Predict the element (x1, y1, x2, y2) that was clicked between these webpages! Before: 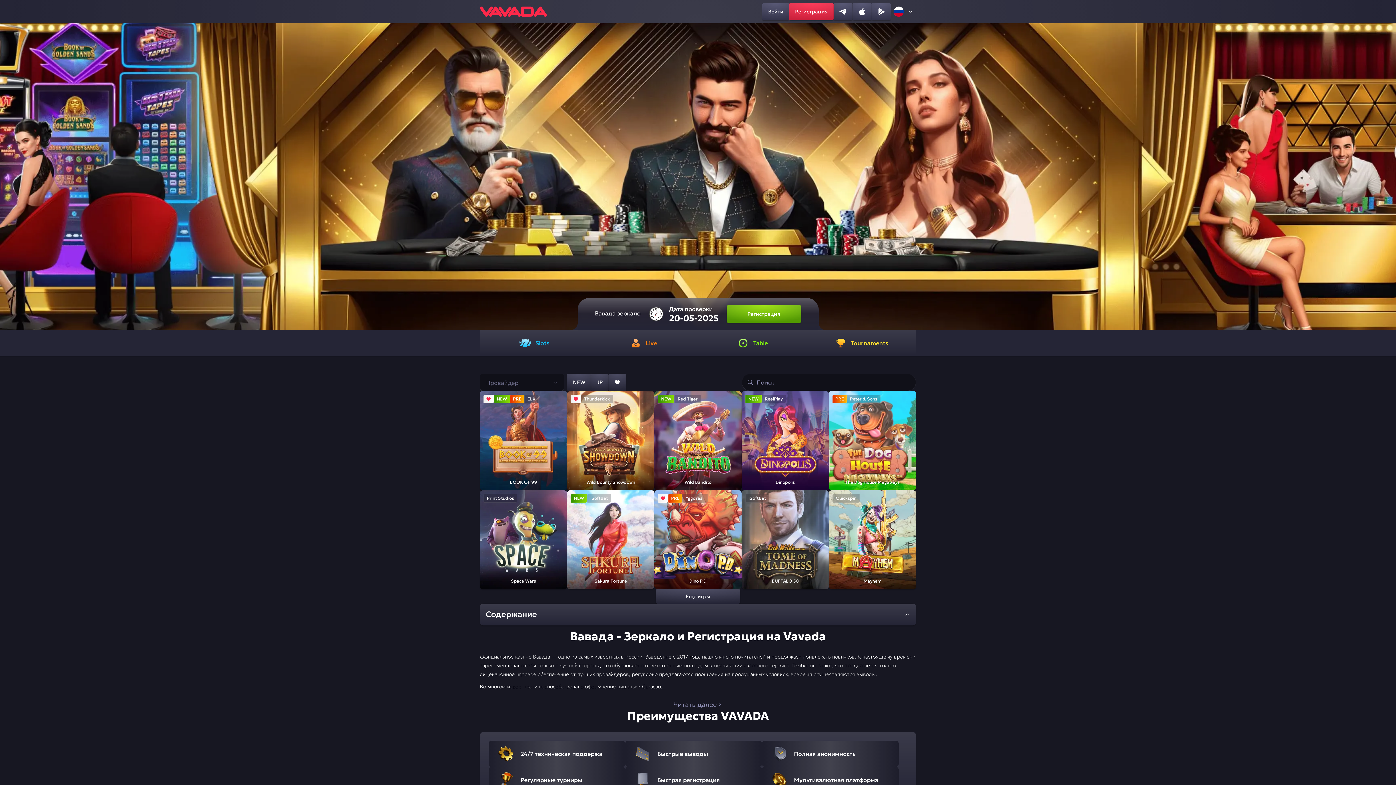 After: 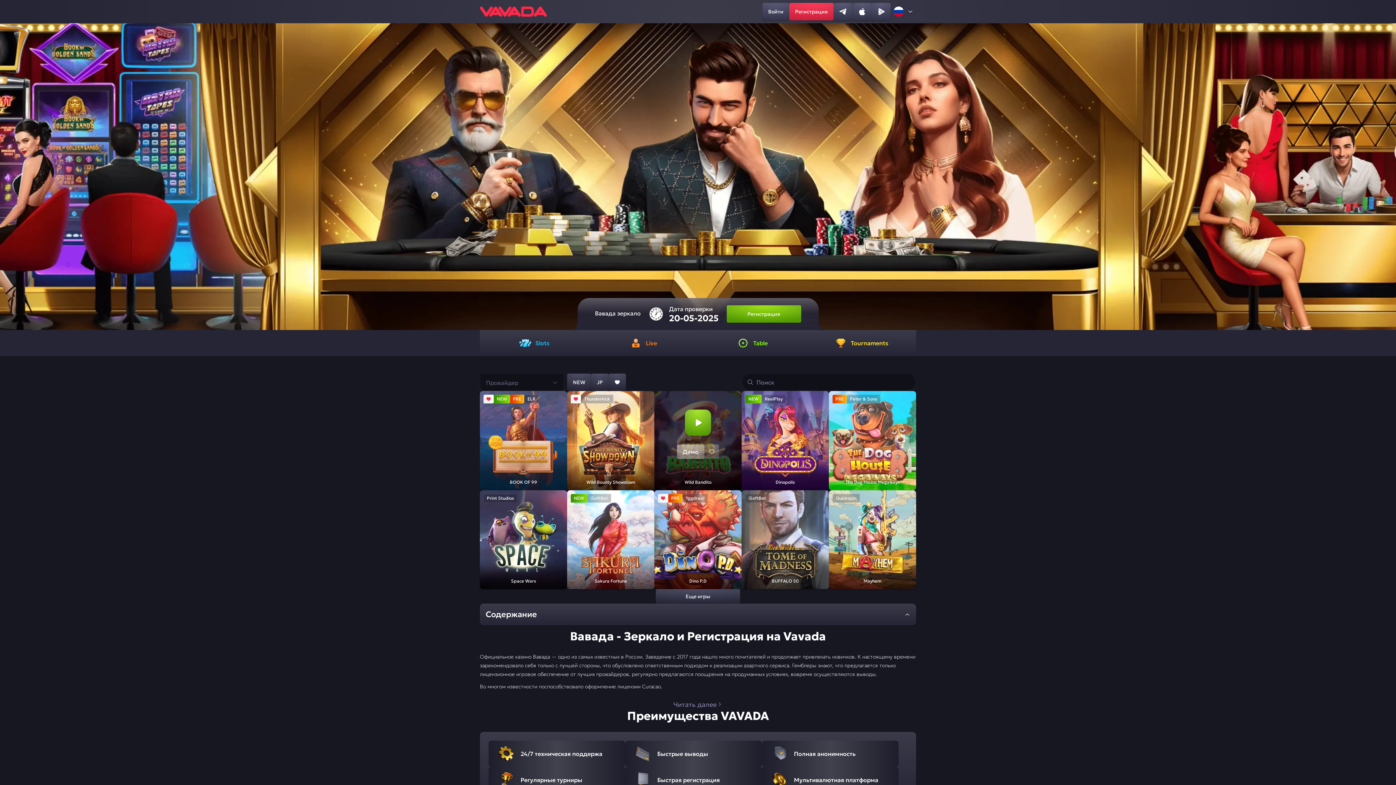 Action: label: Демо bbox: (677, 444, 704, 459)